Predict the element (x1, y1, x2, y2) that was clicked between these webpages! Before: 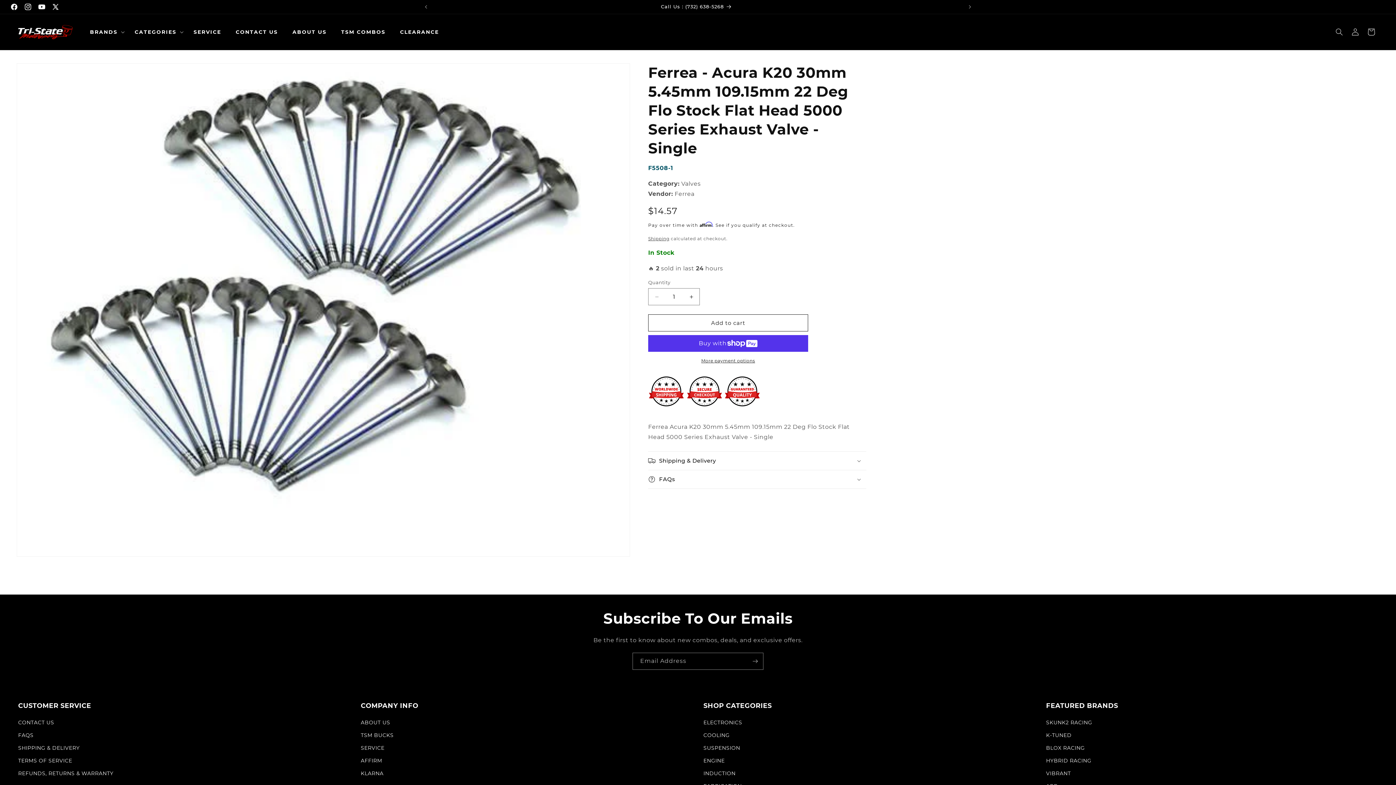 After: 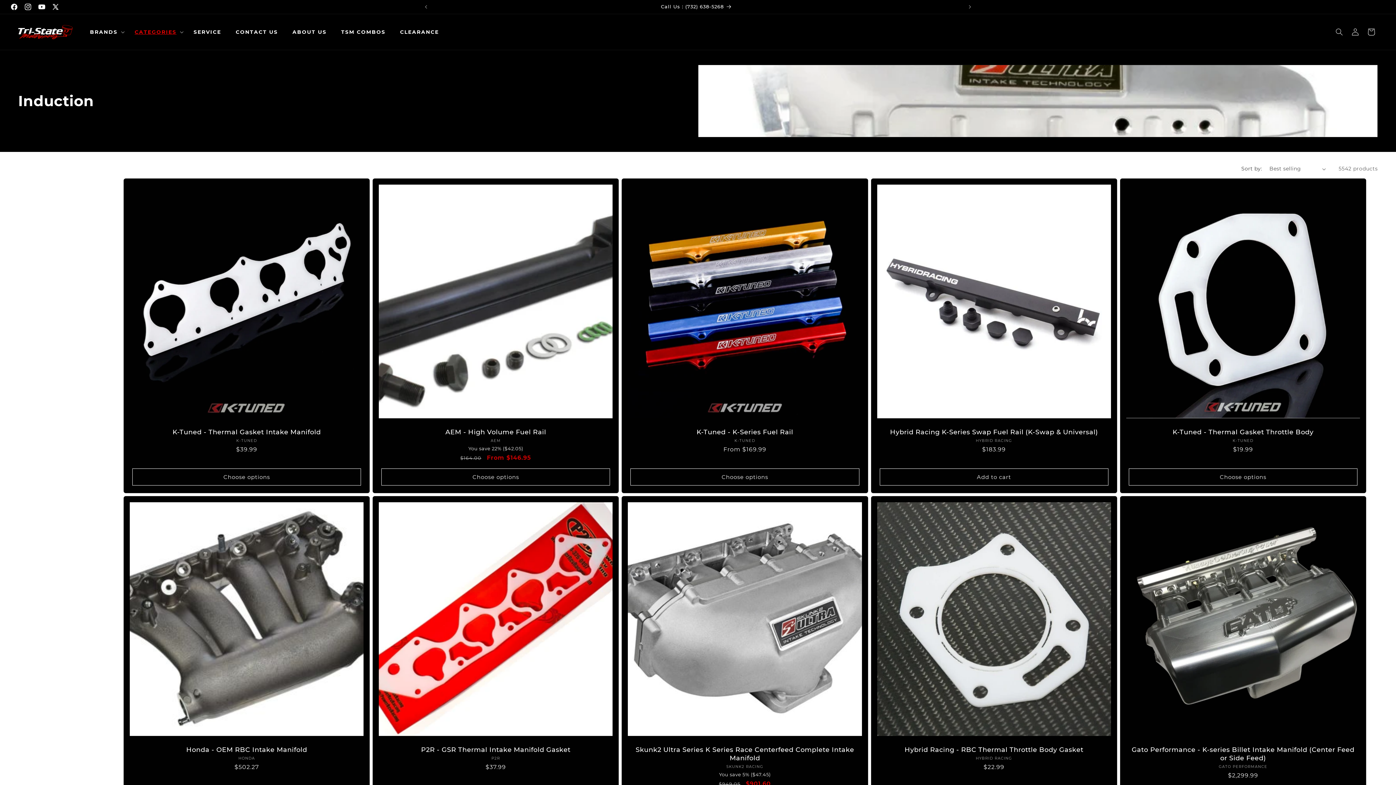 Action: bbox: (703, 767, 735, 780) label: INDUCTION